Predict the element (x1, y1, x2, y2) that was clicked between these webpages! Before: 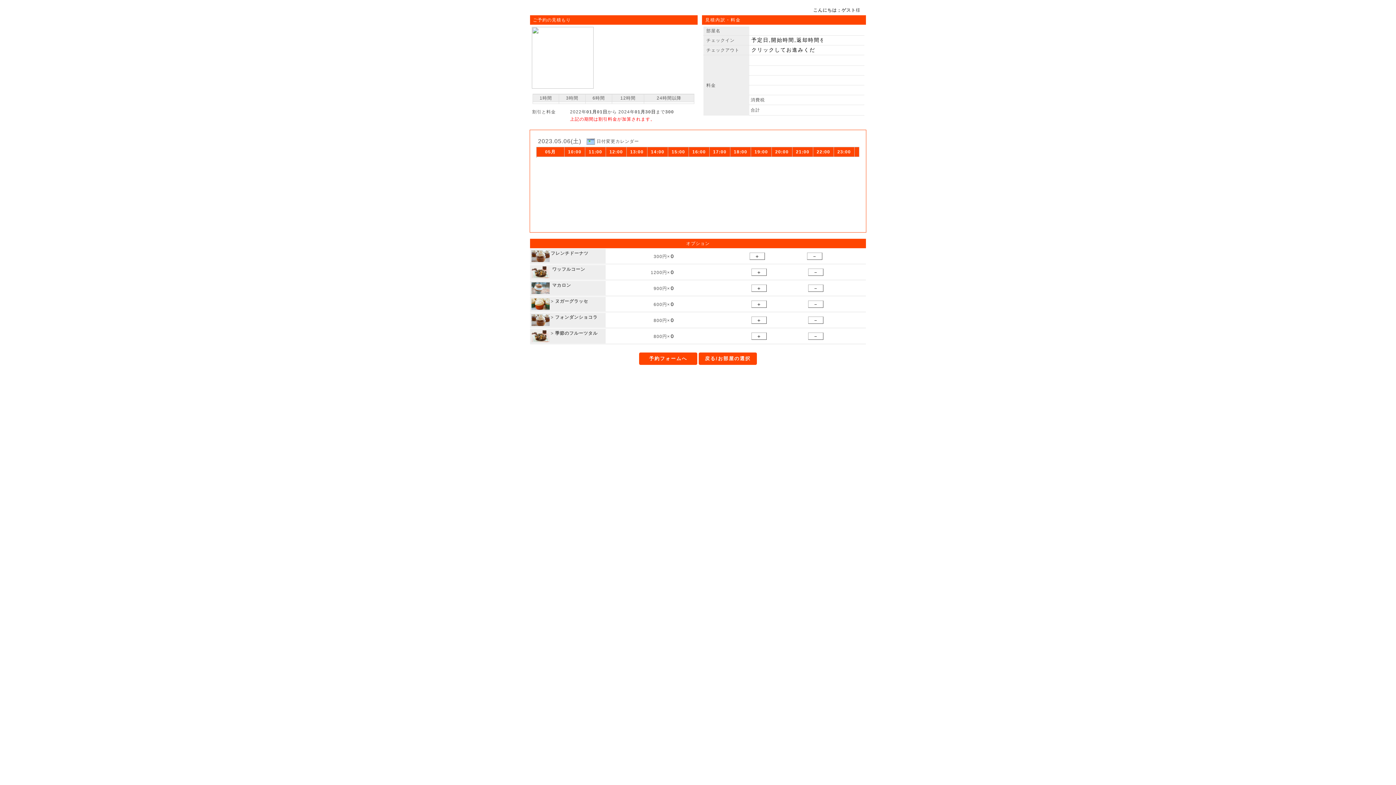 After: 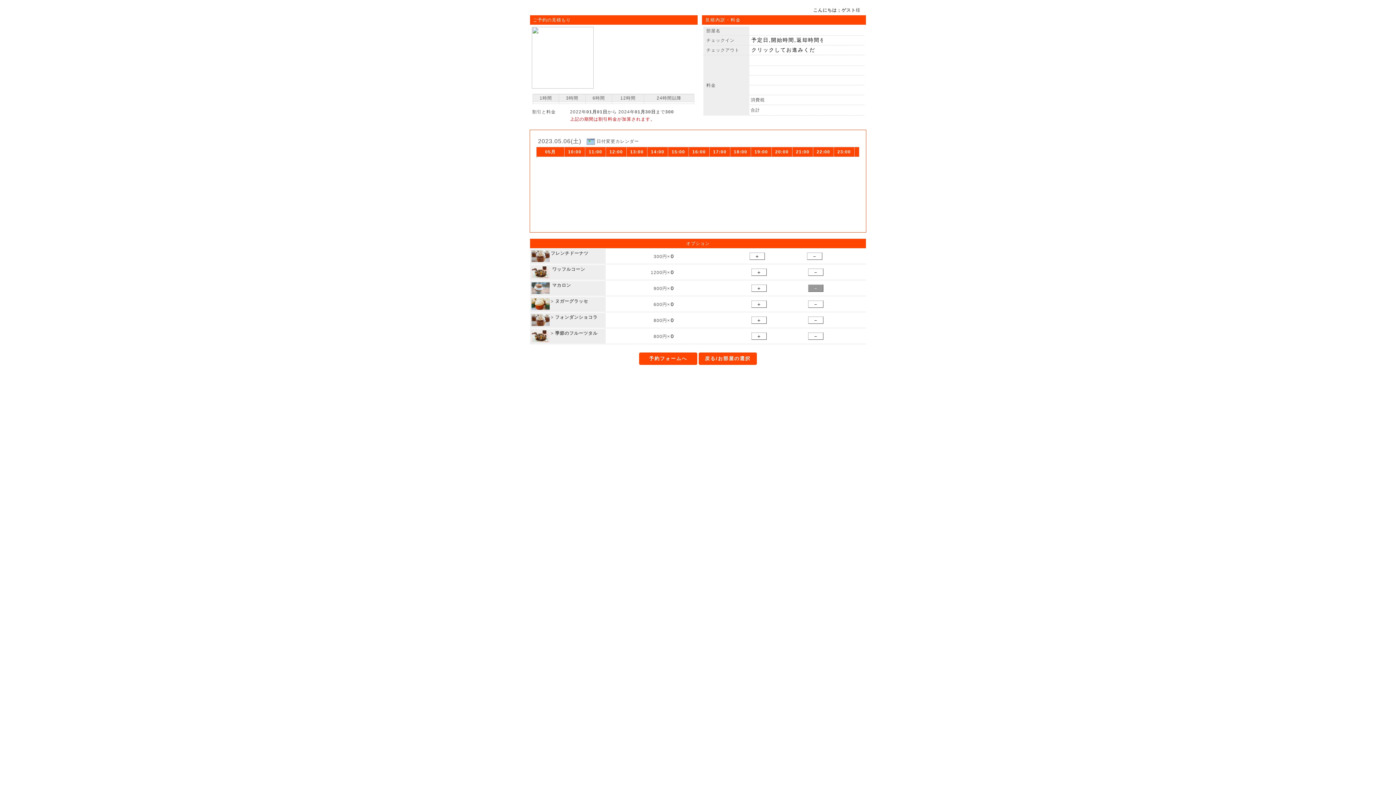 Action: bbox: (808, 284, 823, 292) label: －